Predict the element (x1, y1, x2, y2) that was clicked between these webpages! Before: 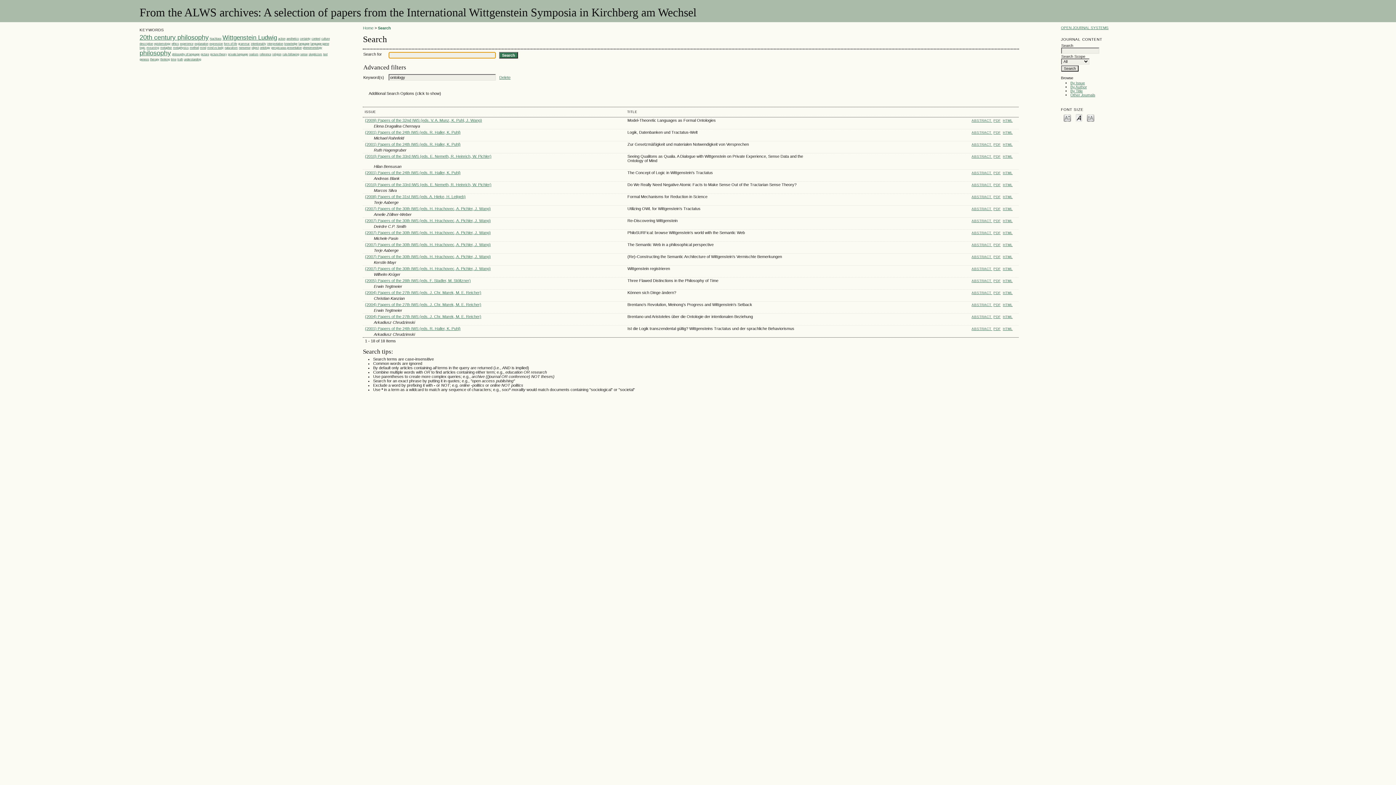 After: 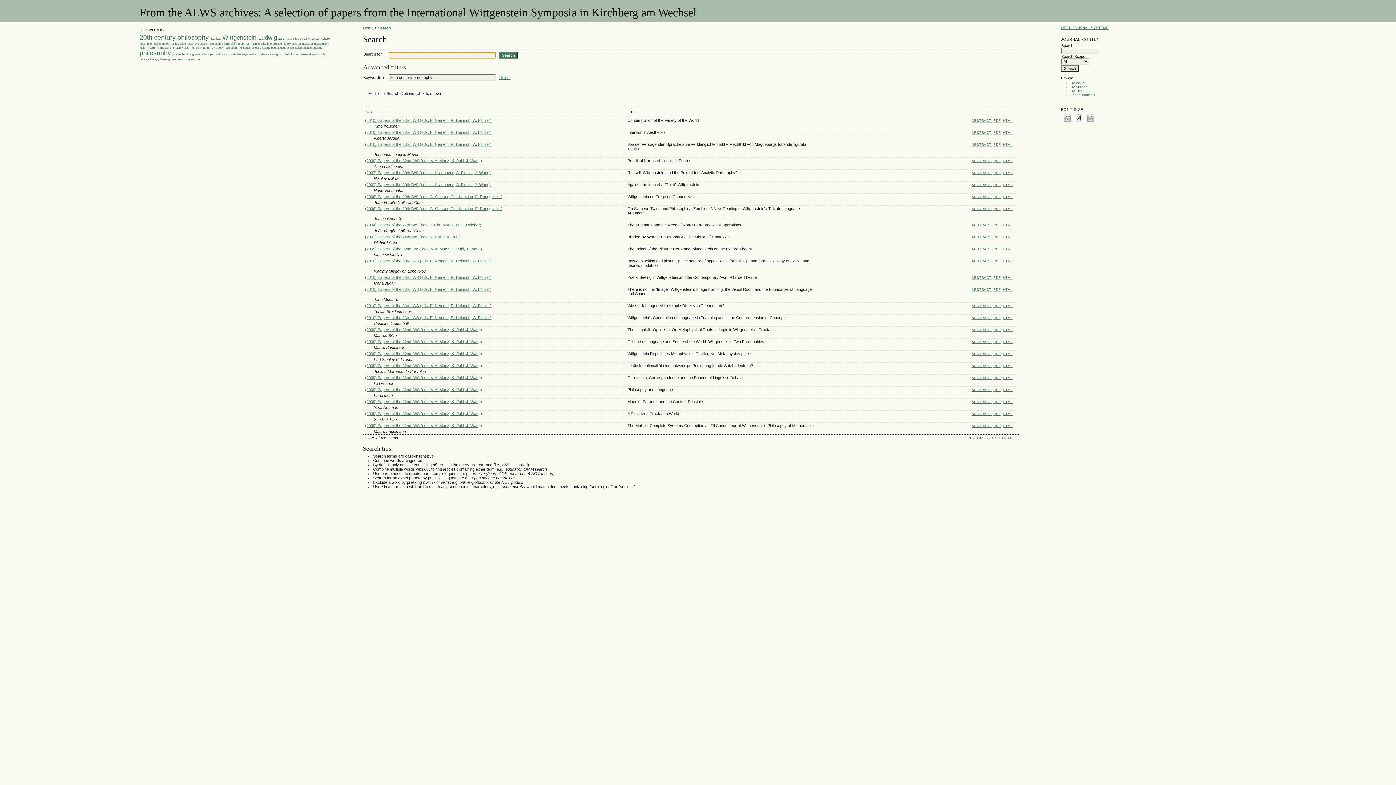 Action: label: 20th century philosophy bbox: (139, 36, 208, 40)